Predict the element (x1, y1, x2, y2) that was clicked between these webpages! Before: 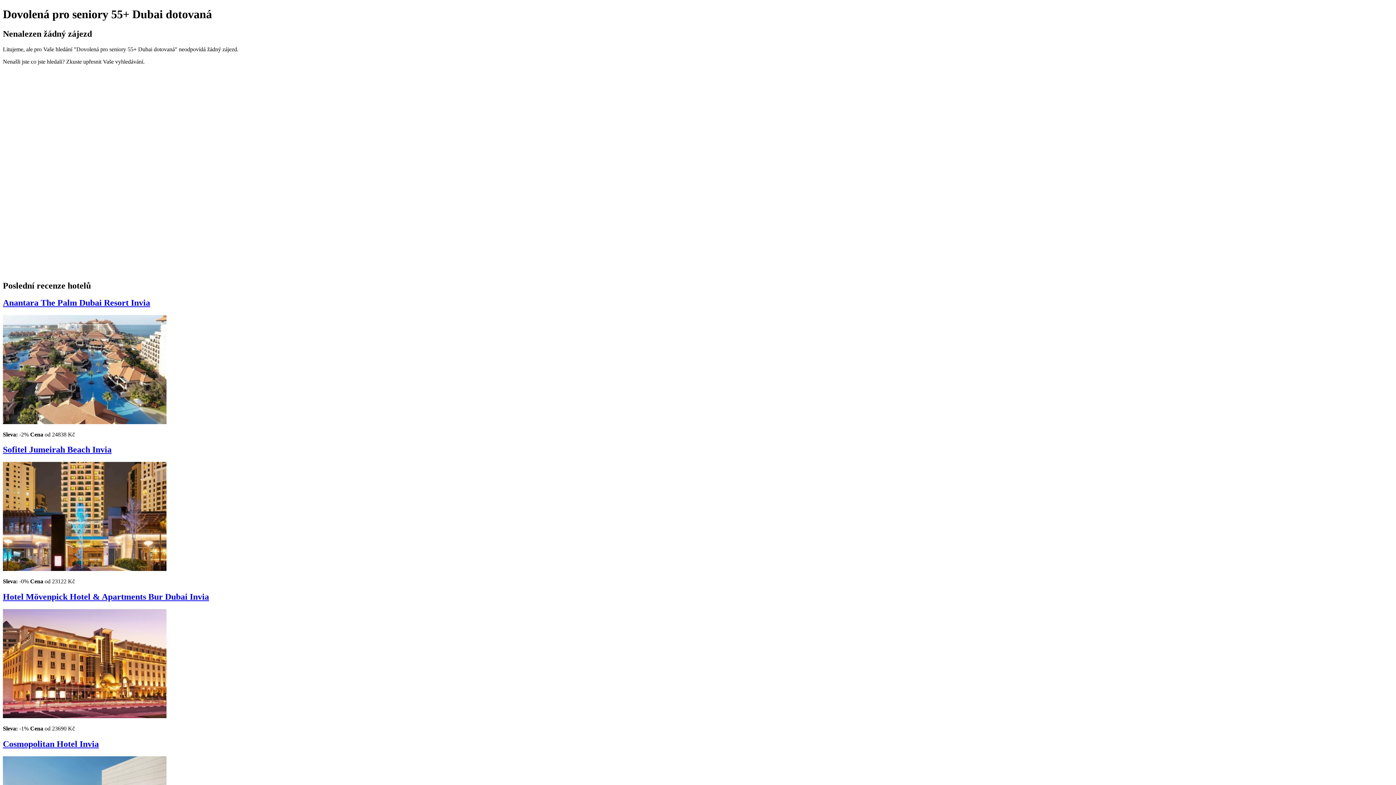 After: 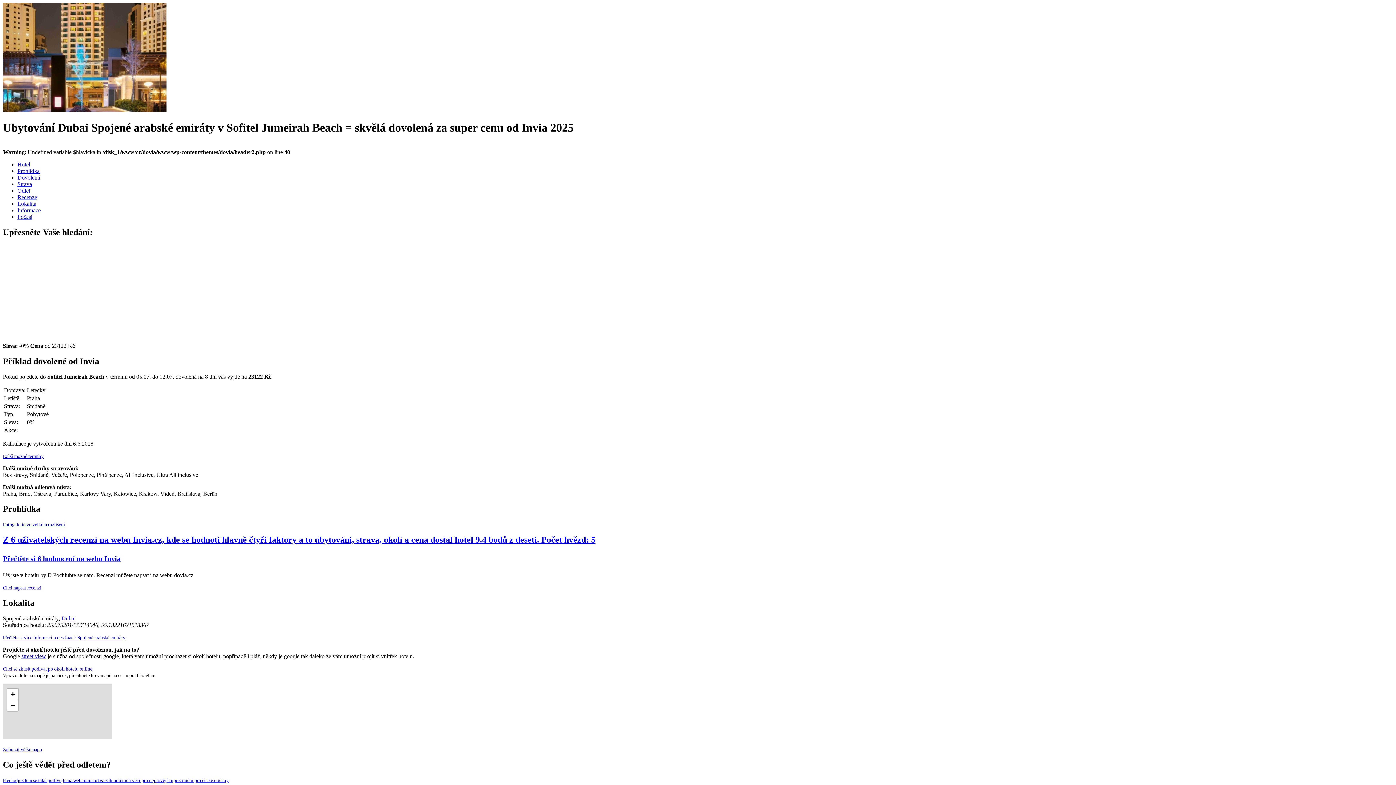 Action: bbox: (2, 445, 111, 454) label: Sofitel Jumeirah Beach Invia